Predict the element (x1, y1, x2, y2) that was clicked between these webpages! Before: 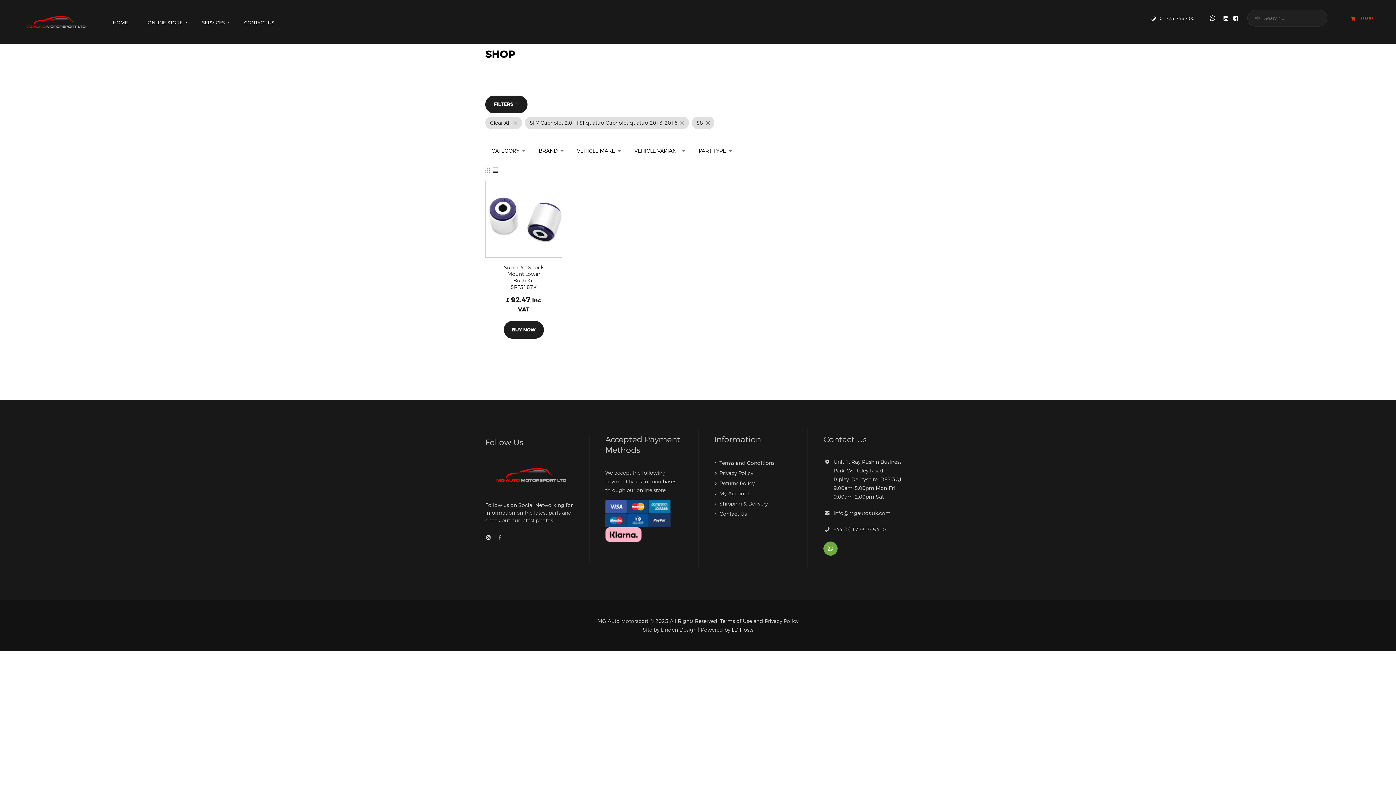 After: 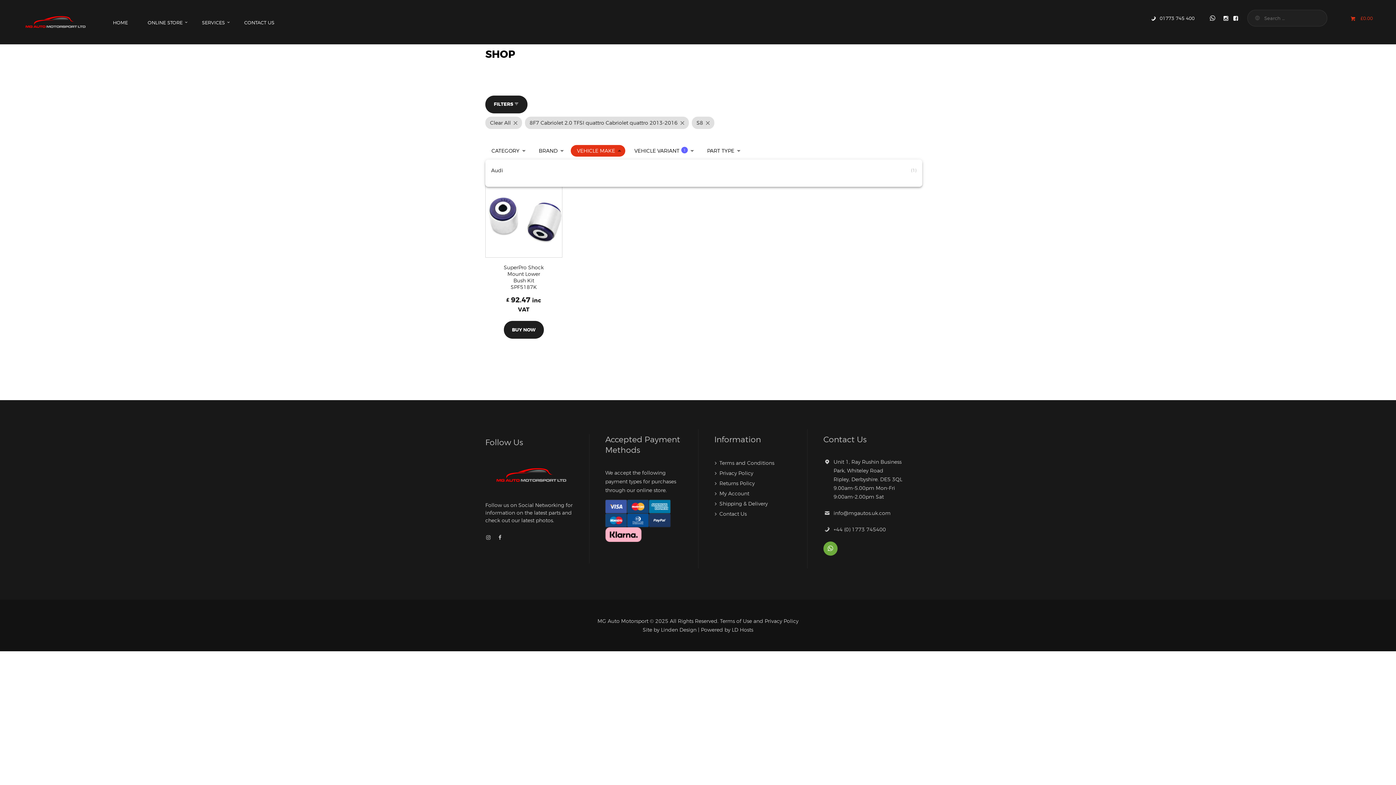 Action: label: VEHICLE MAKE bbox: (570, 144, 625, 156)